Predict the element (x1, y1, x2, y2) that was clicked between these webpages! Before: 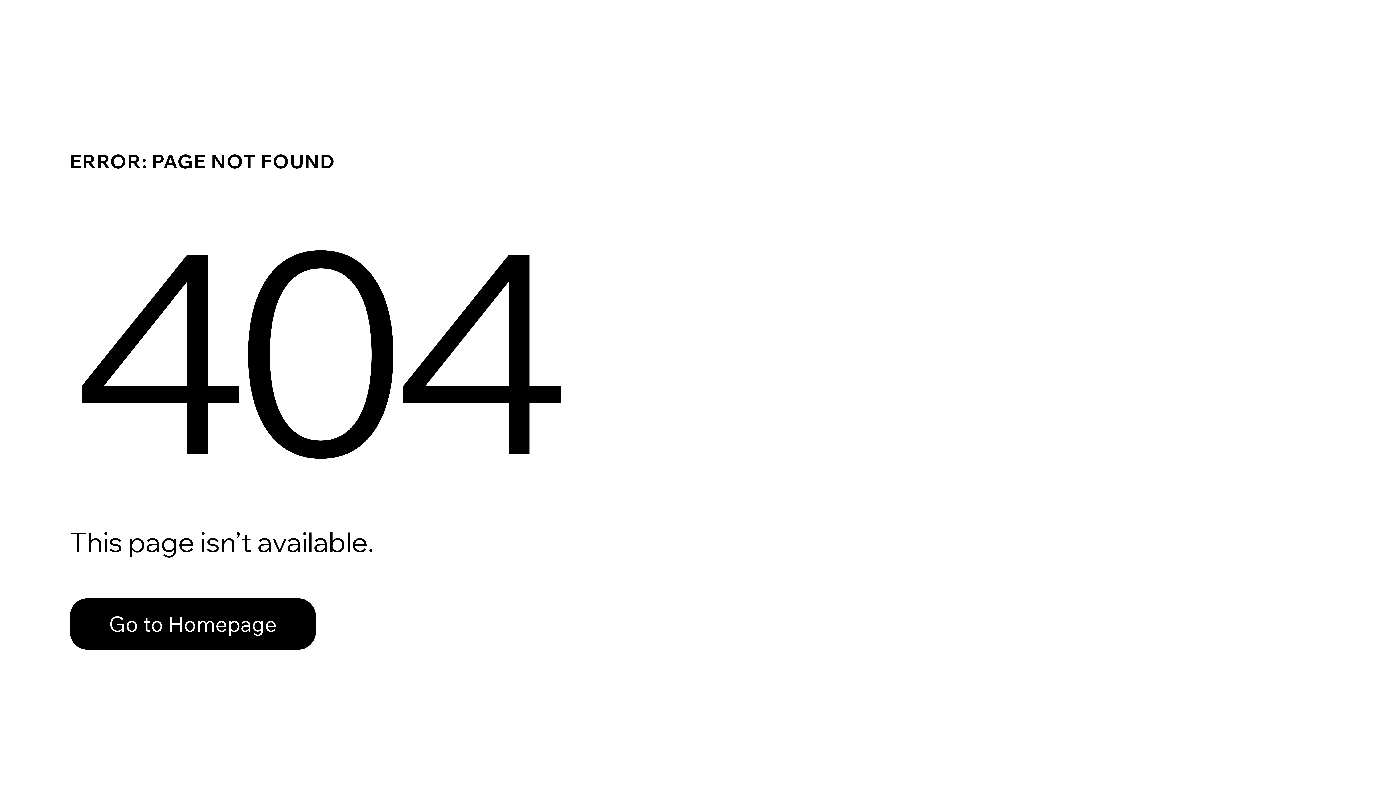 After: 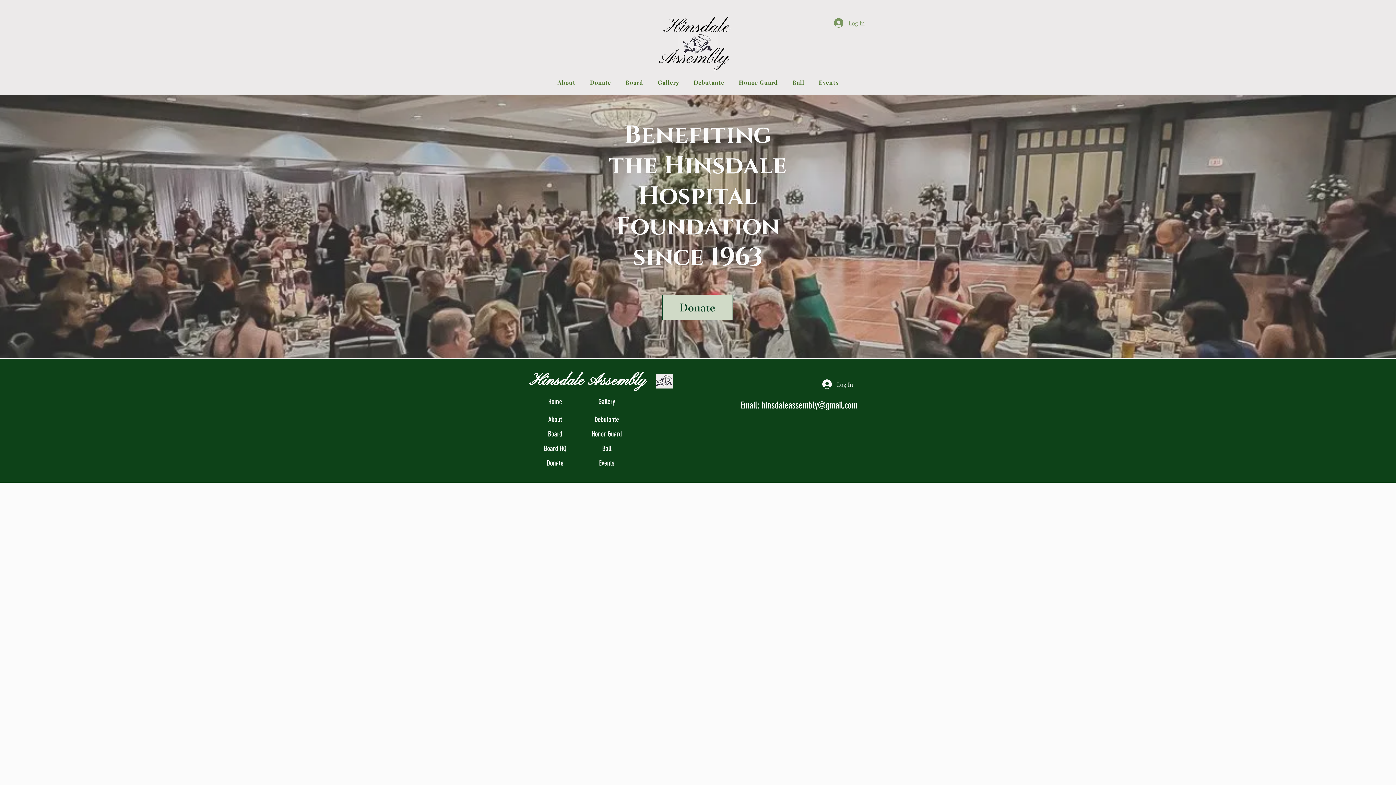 Action: bbox: (69, 582, 768, 659) label: Go to Homepage